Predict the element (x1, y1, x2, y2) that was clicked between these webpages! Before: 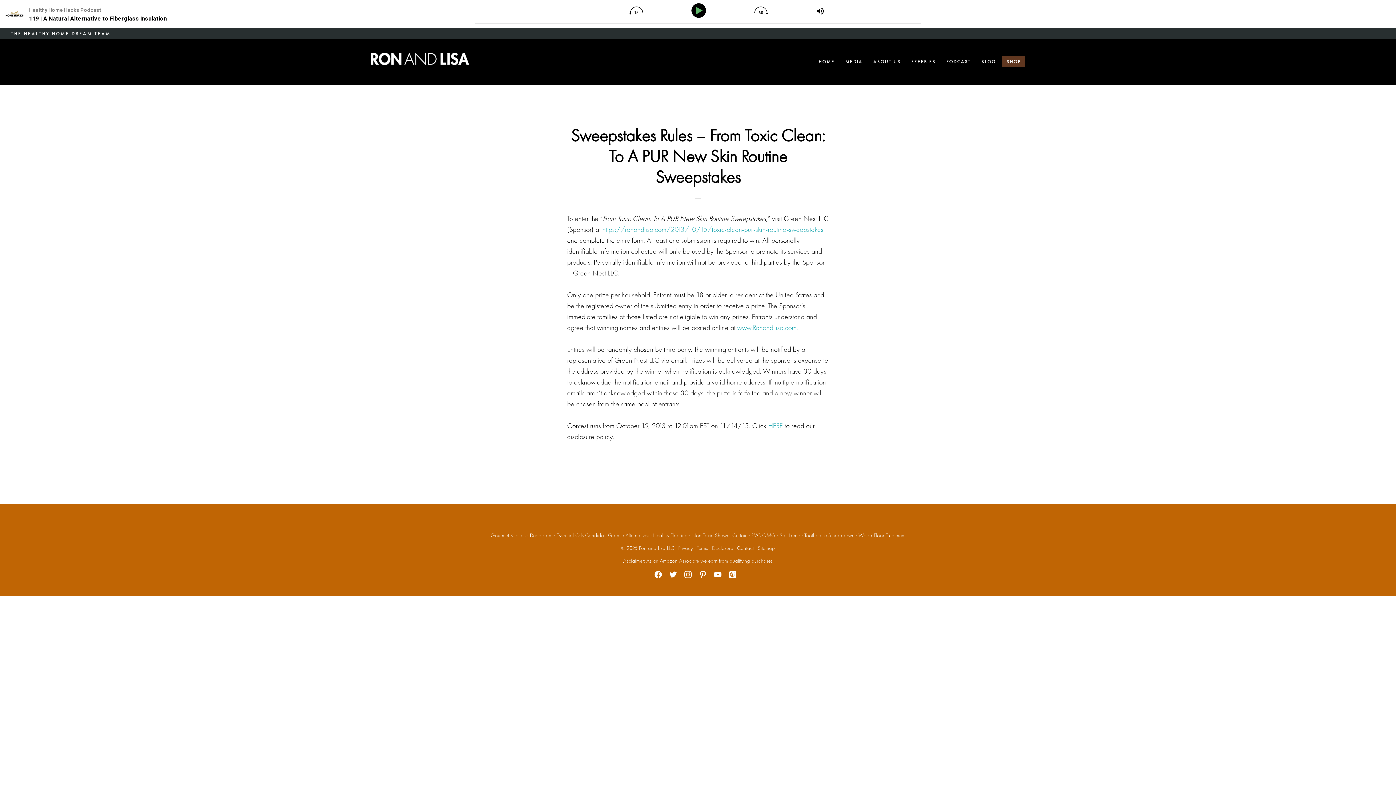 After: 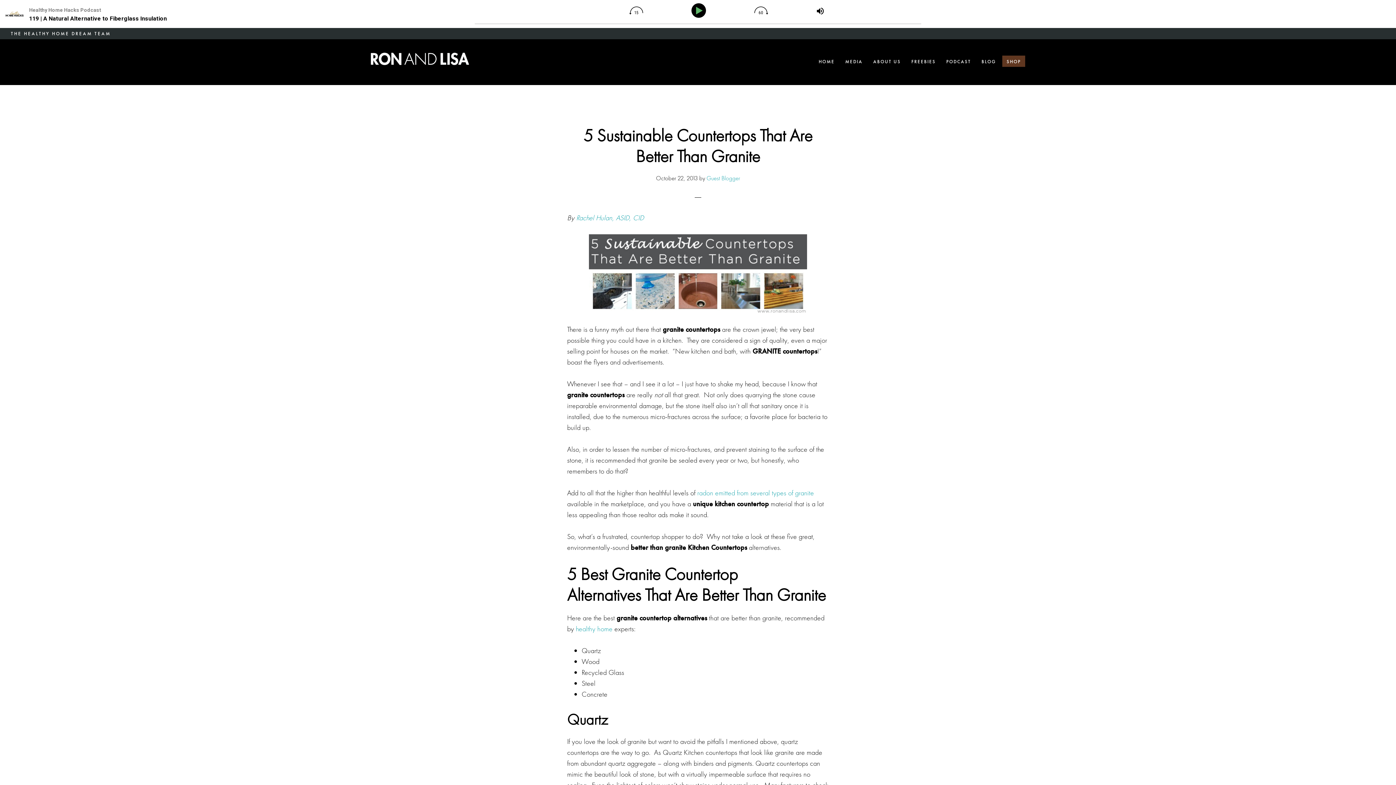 Action: bbox: (608, 532, 649, 539) label: Granite Alternatives